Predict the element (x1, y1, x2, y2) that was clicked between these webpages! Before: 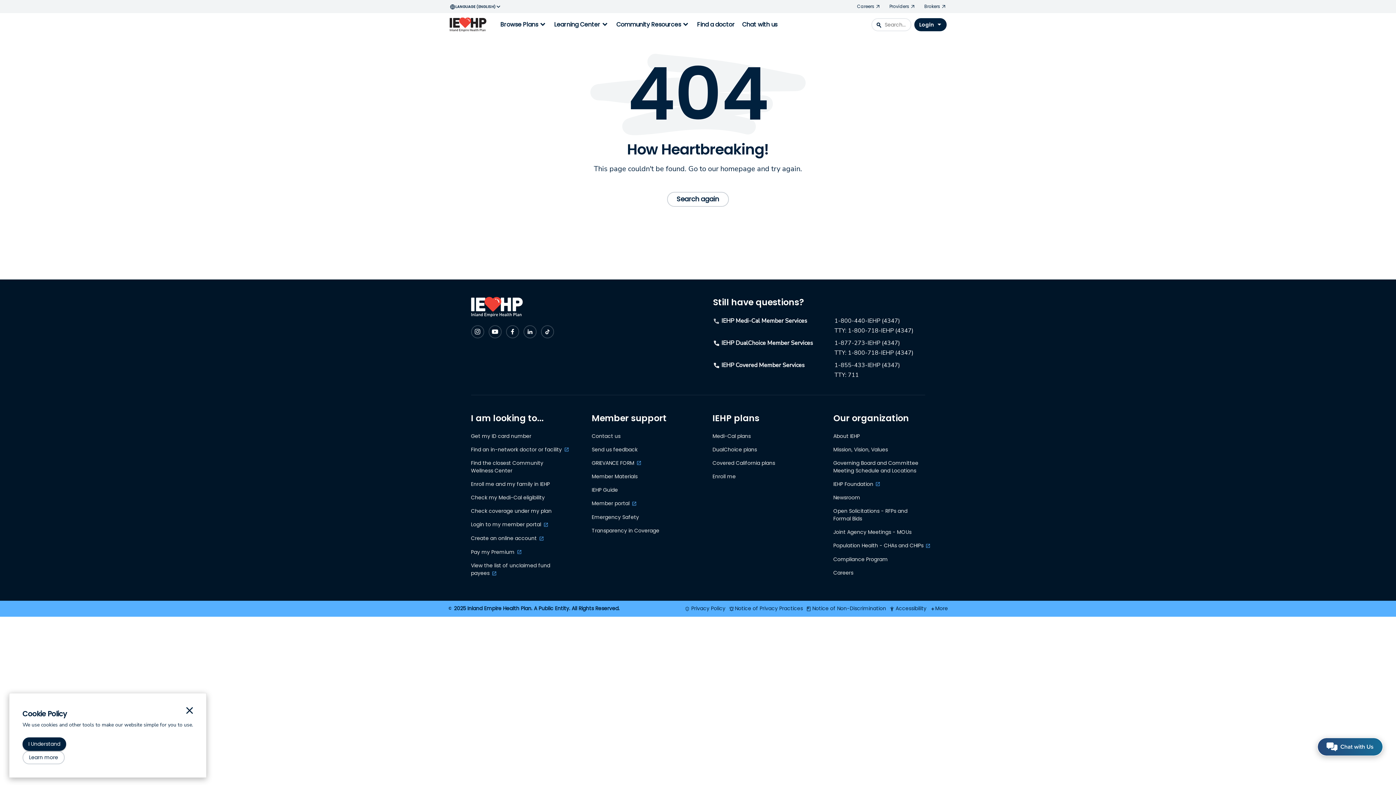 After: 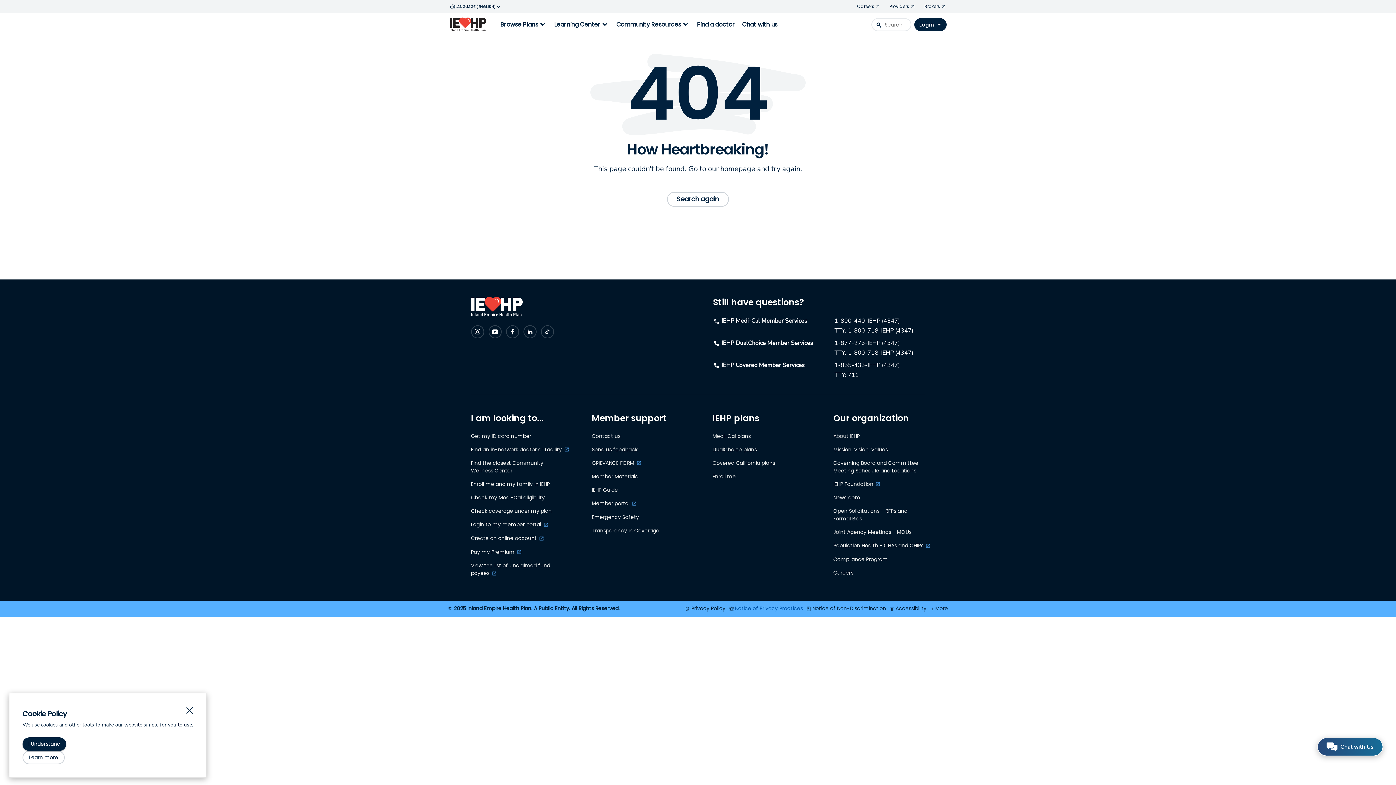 Action: label: Notice of Privacy Practices bbox: (729, 605, 803, 612)